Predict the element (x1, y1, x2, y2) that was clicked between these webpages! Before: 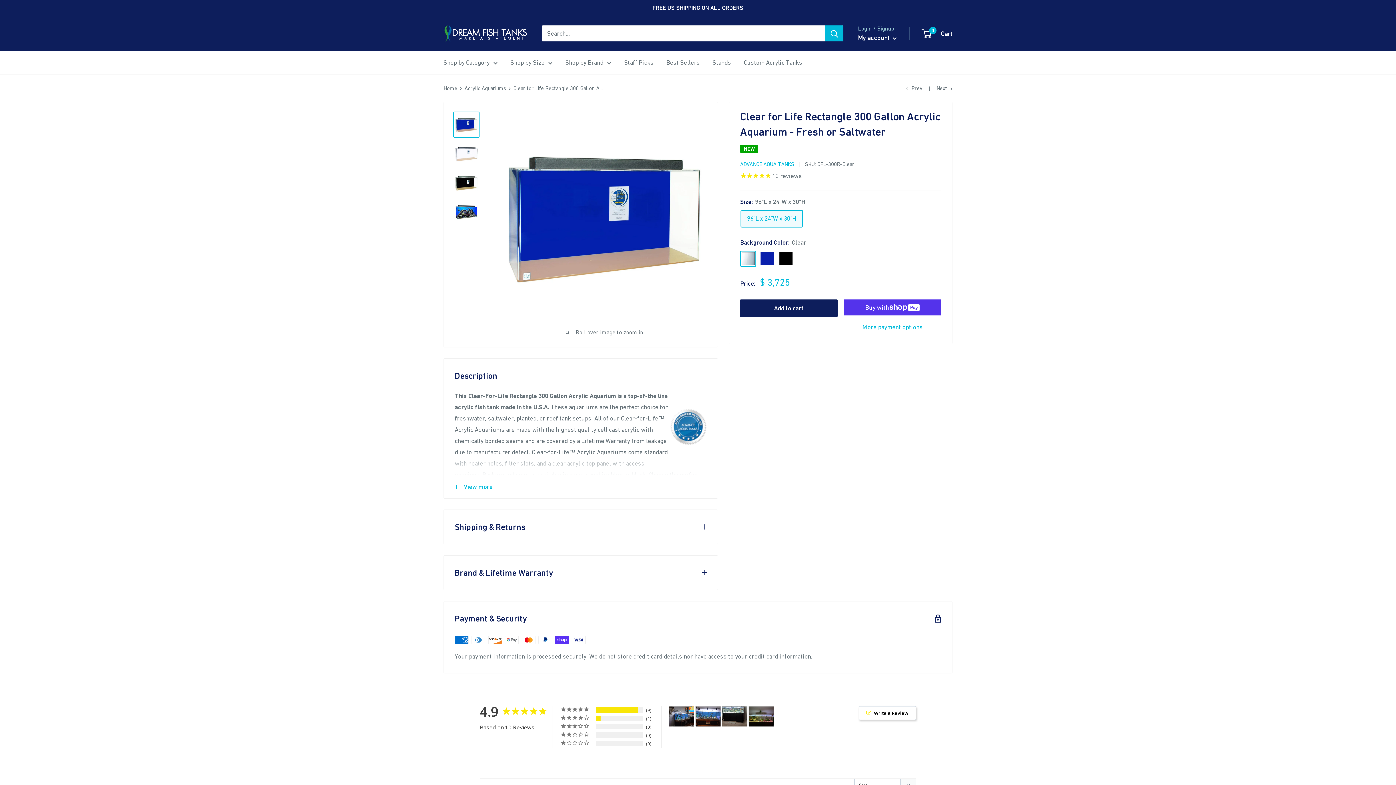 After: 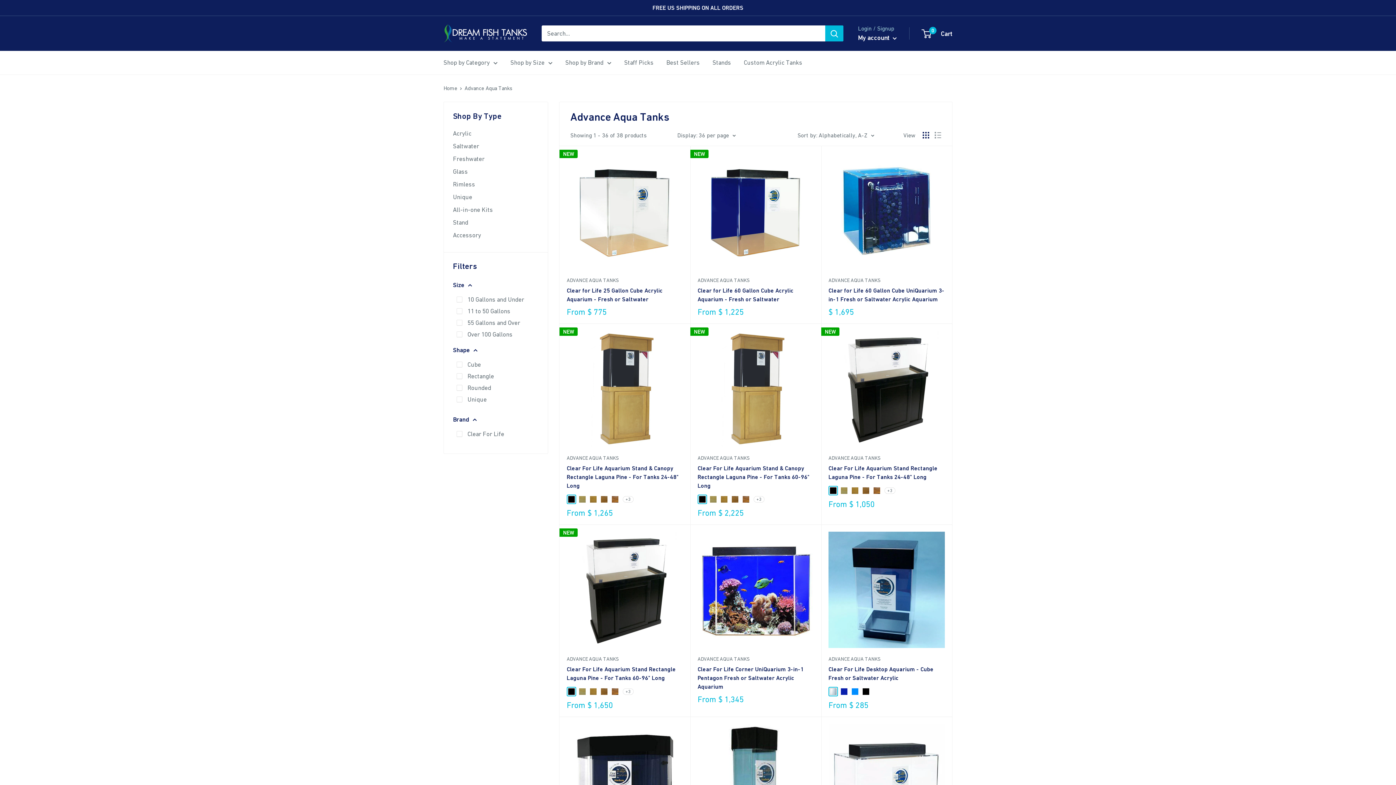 Action: bbox: (740, 161, 794, 167) label: ADVANCE AQUA TANKS